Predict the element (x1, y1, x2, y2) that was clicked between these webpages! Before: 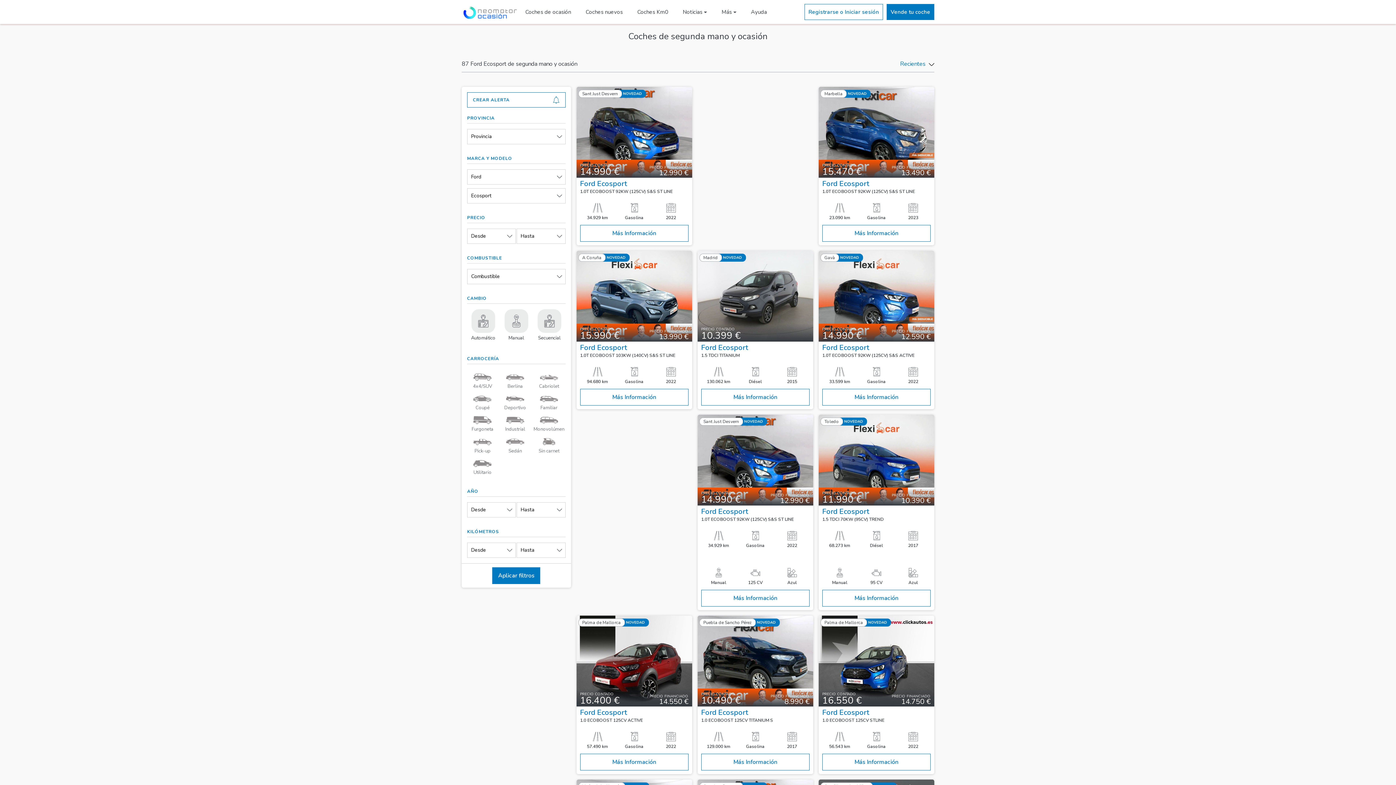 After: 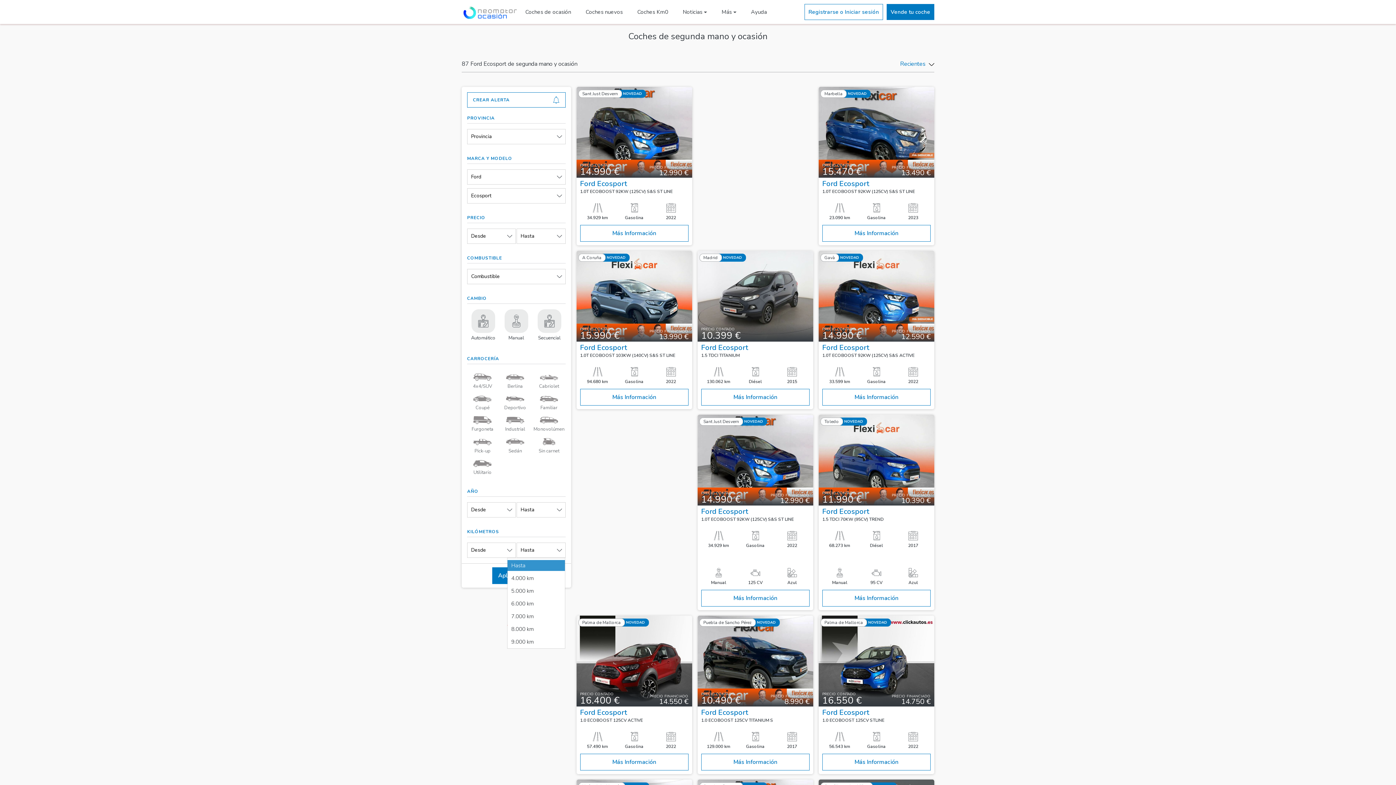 Action: label: Hasta bbox: (516, 542, 565, 558)